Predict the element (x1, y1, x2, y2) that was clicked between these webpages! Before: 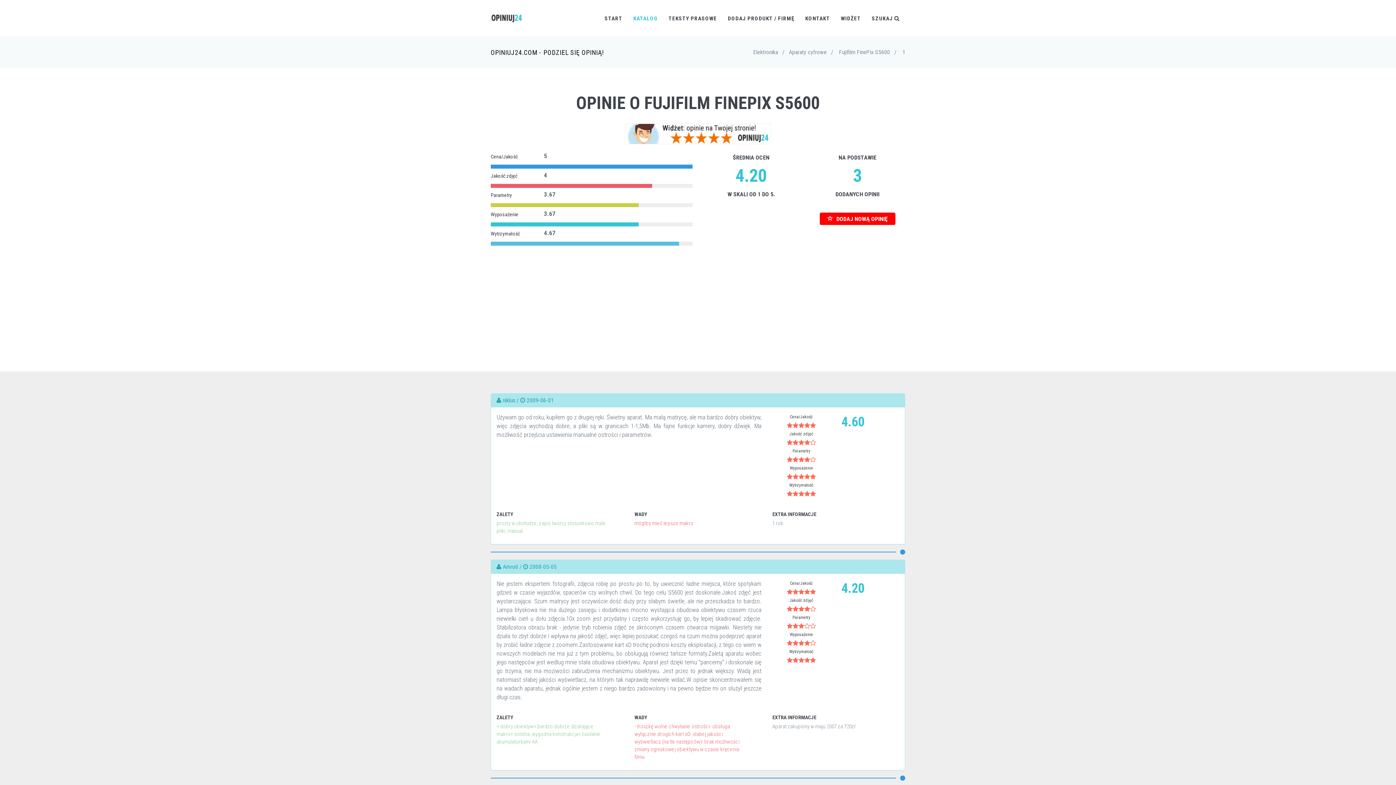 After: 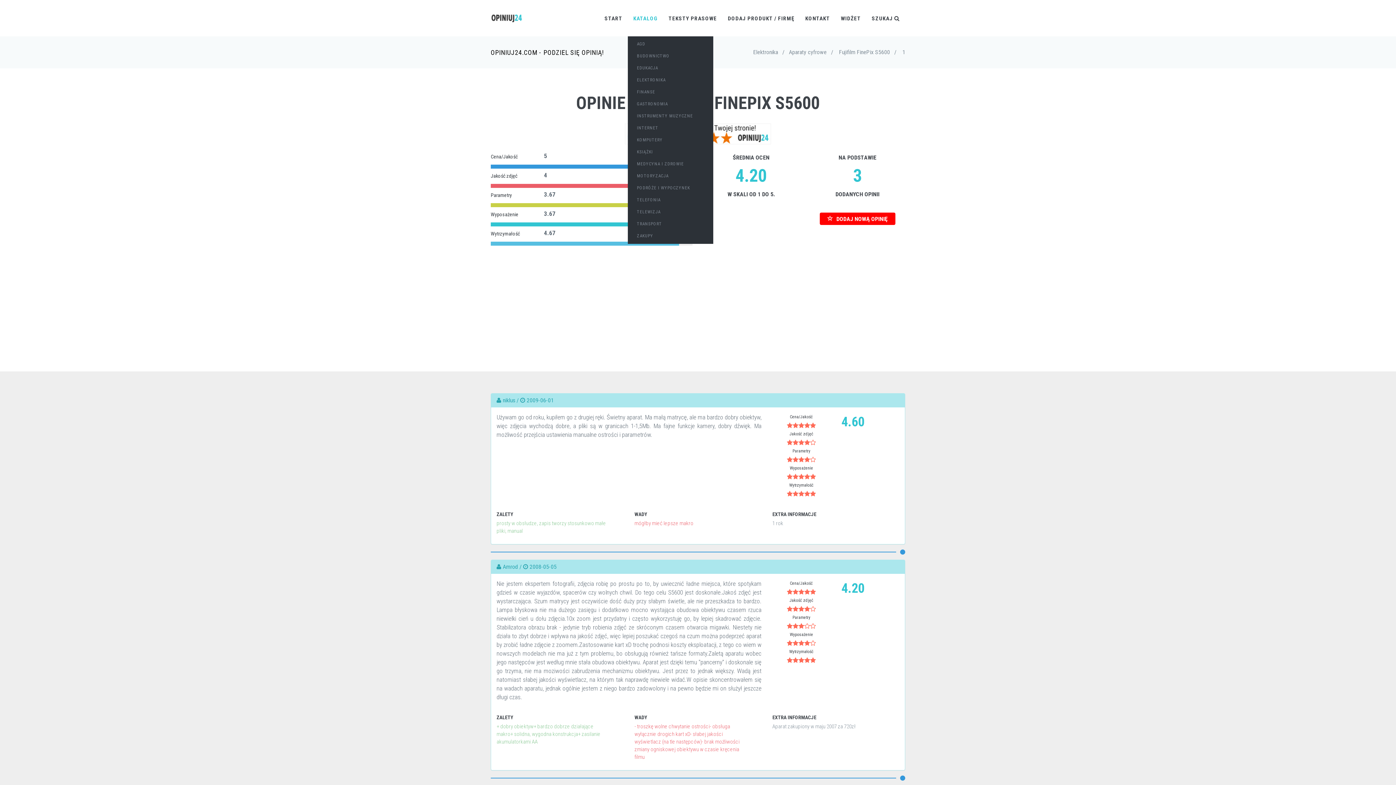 Action: bbox: (628, 0, 663, 36) label: KATALOG